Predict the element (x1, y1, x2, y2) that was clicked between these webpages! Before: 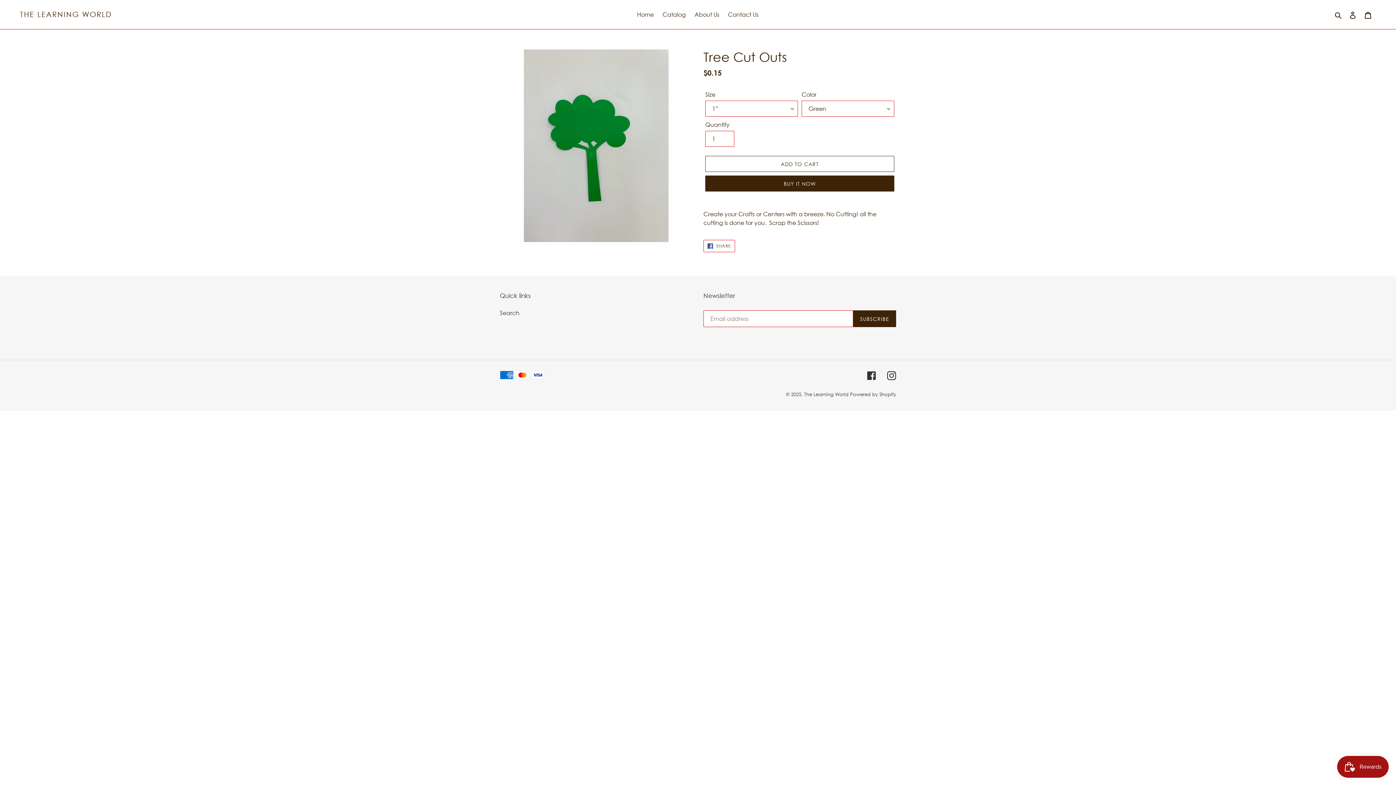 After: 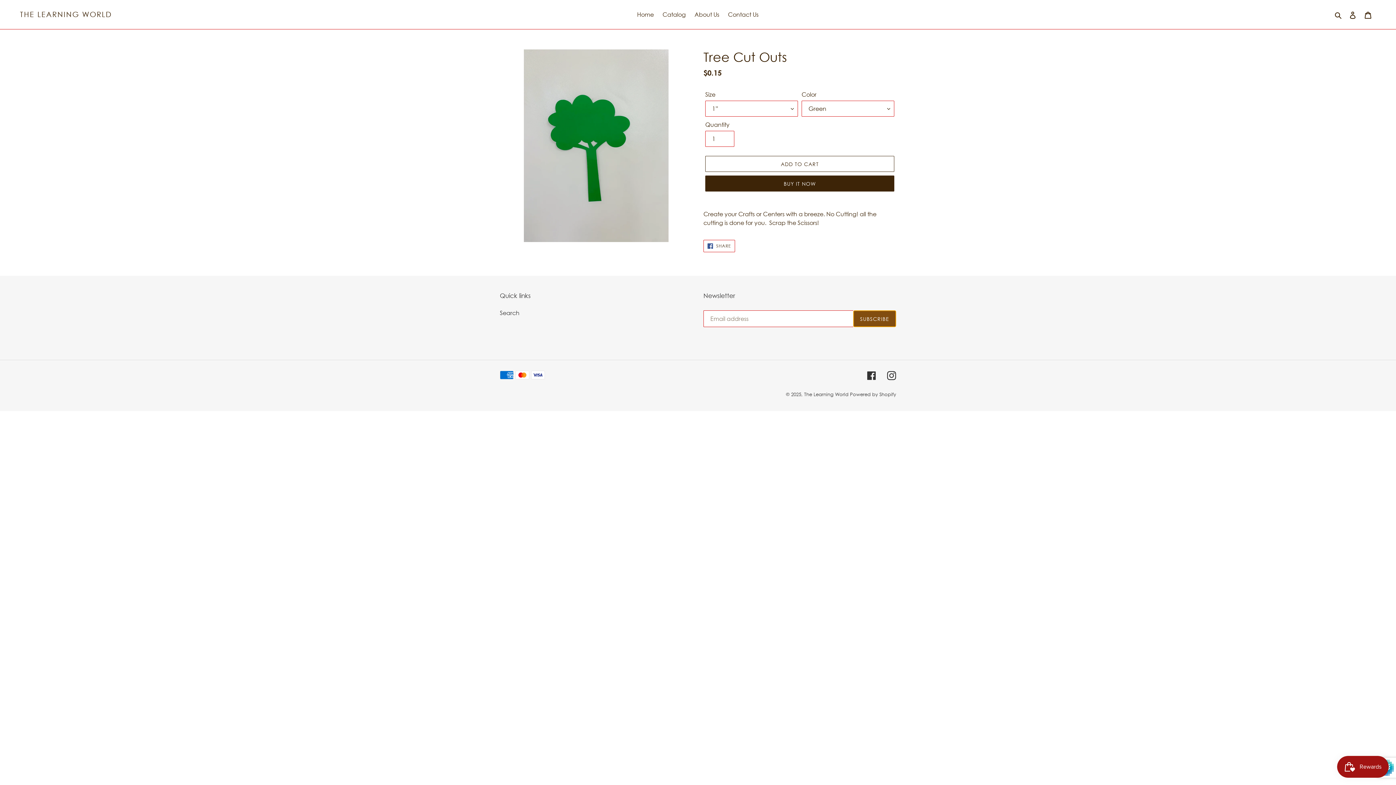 Action: label: SUBSCRIBE bbox: (853, 310, 896, 327)